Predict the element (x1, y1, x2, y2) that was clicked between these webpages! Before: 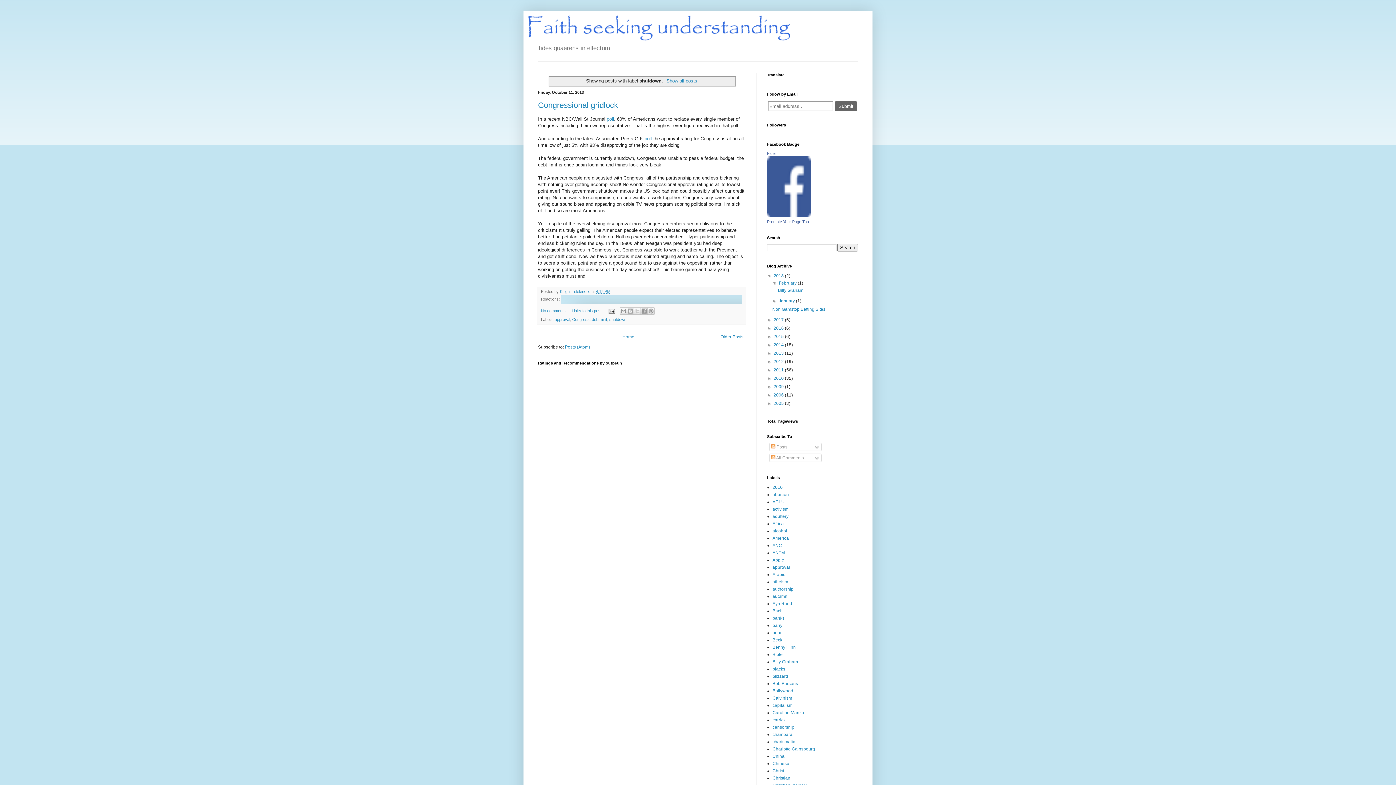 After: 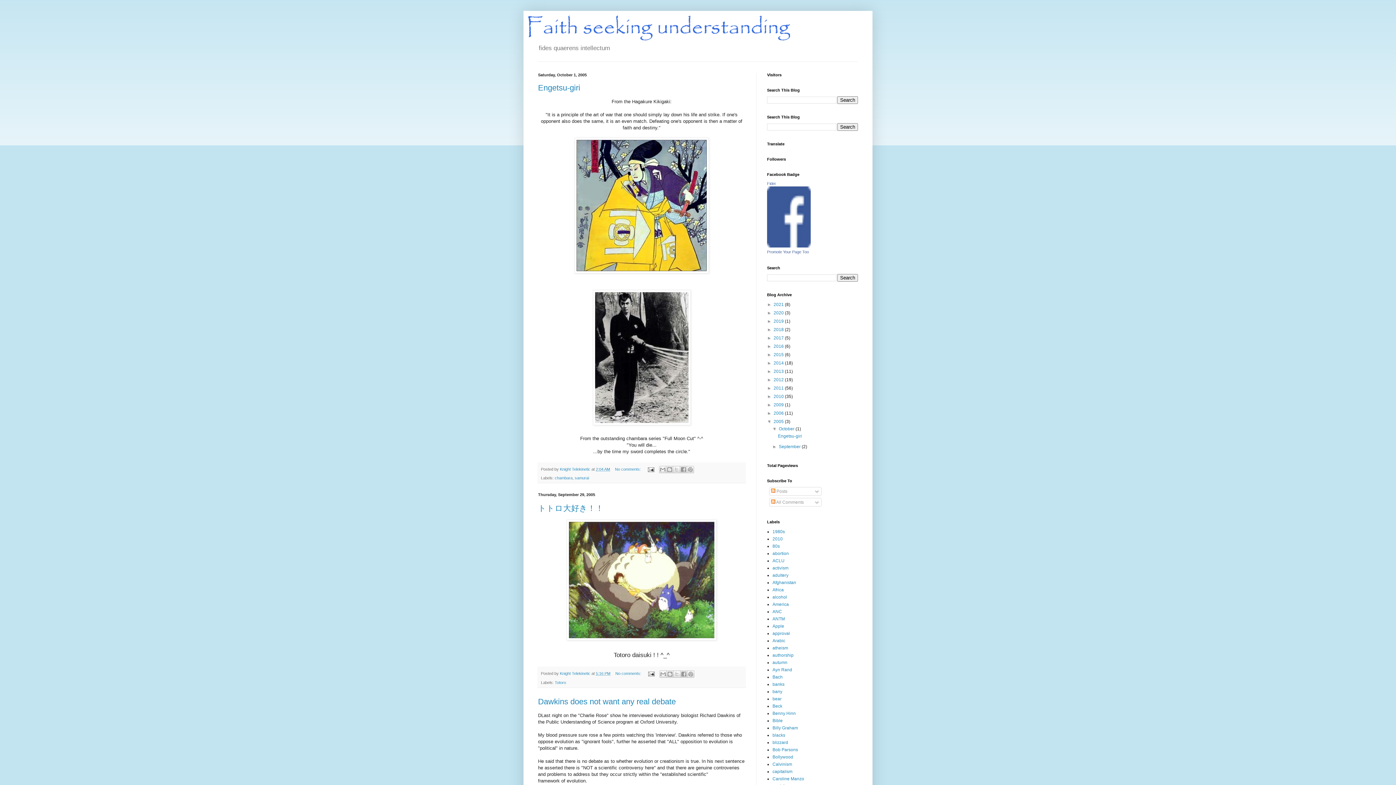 Action: bbox: (773, 401, 785, 406) label: 2005 